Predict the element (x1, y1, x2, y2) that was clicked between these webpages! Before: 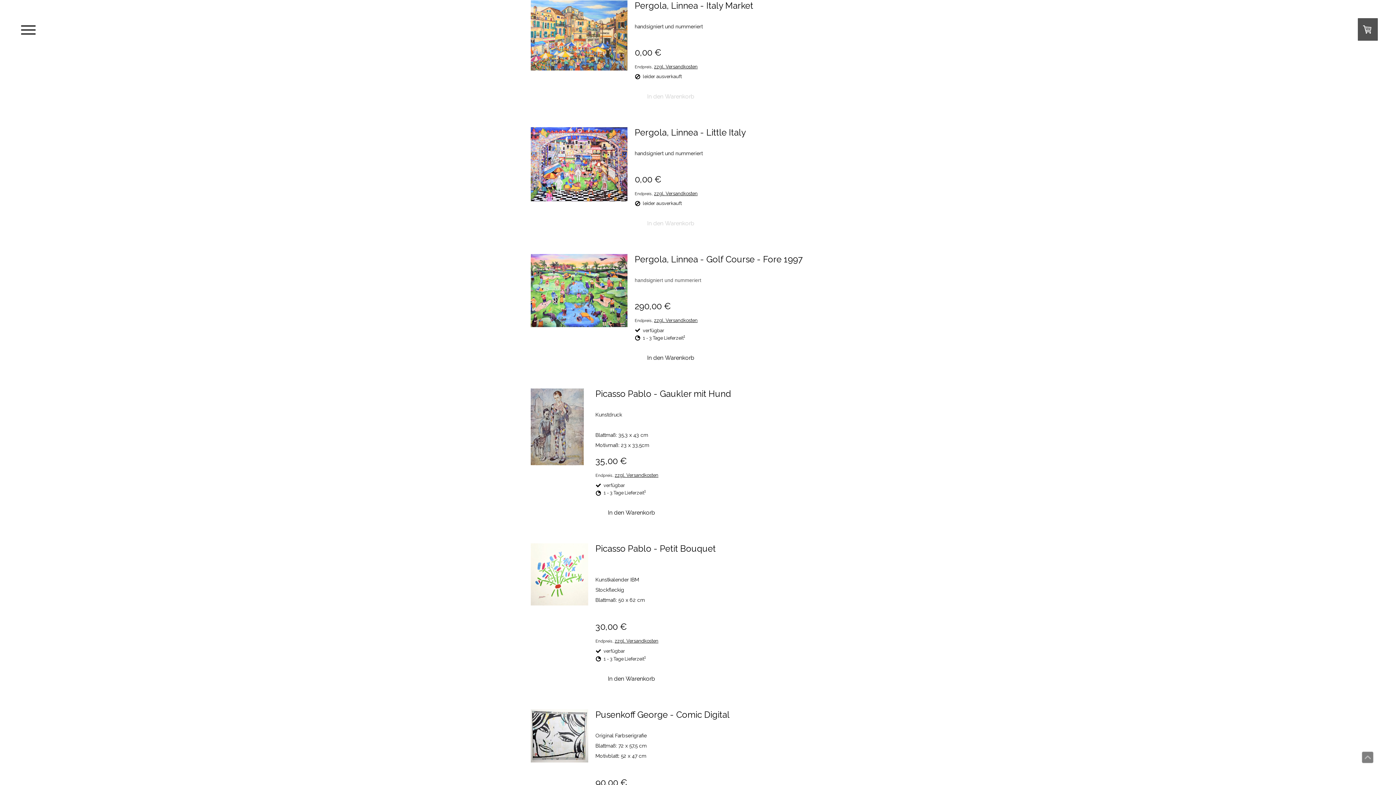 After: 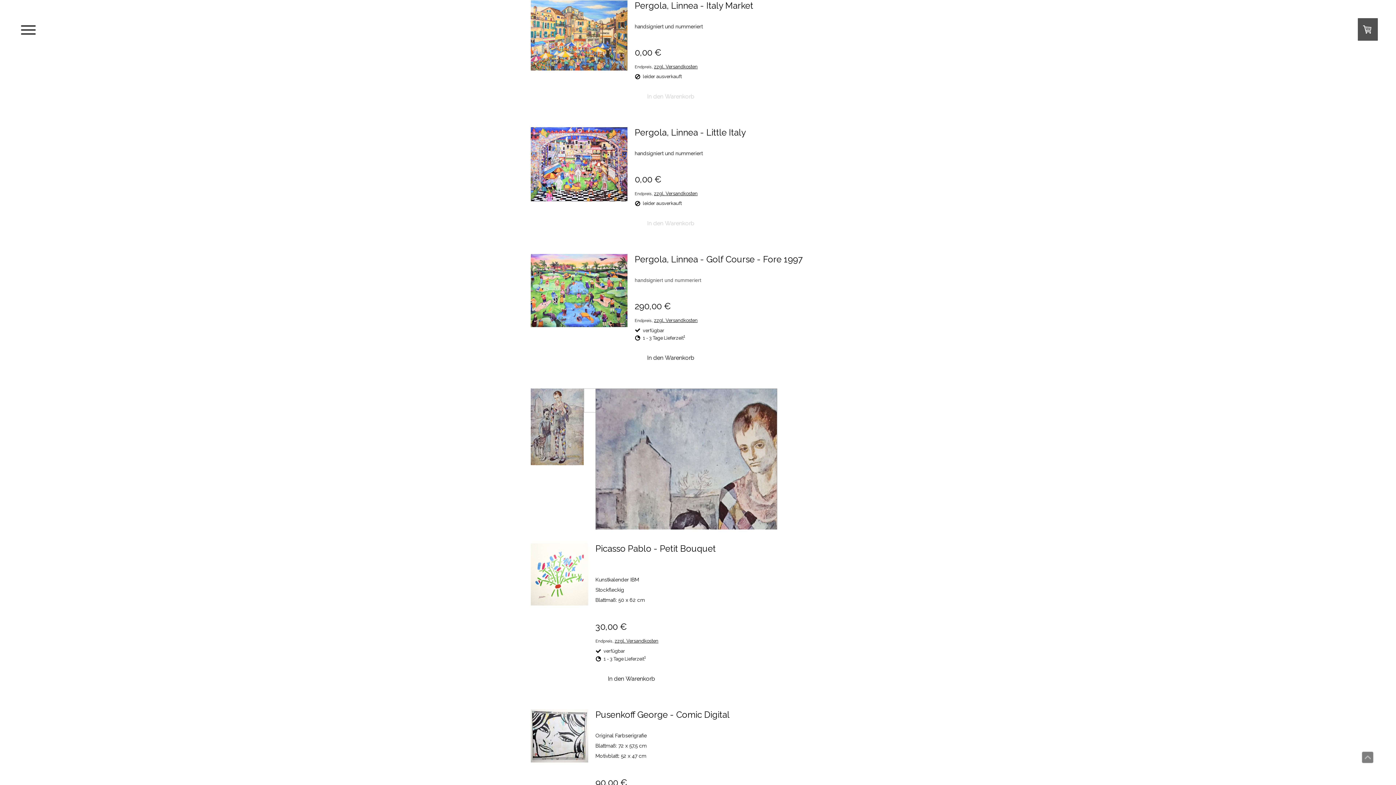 Action: bbox: (530, 388, 588, 468)